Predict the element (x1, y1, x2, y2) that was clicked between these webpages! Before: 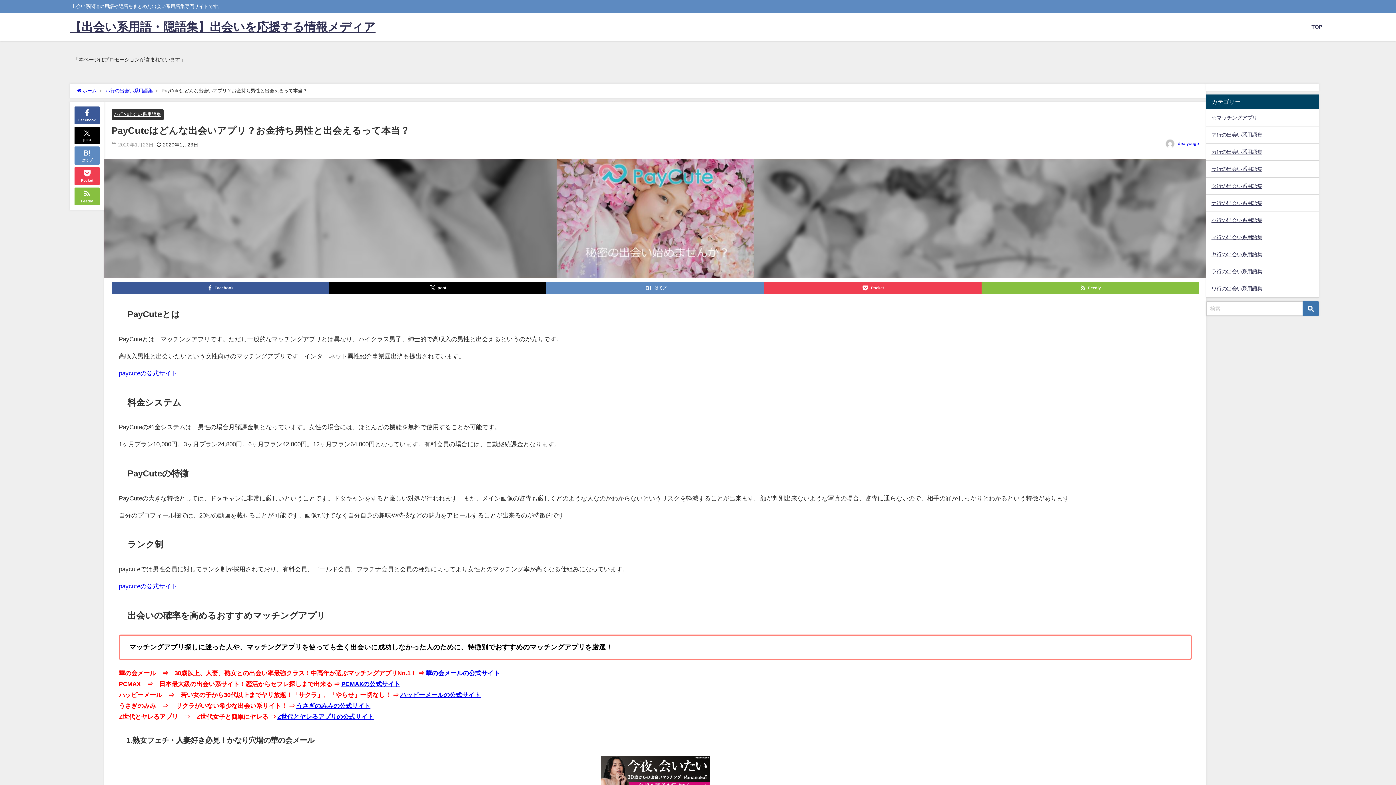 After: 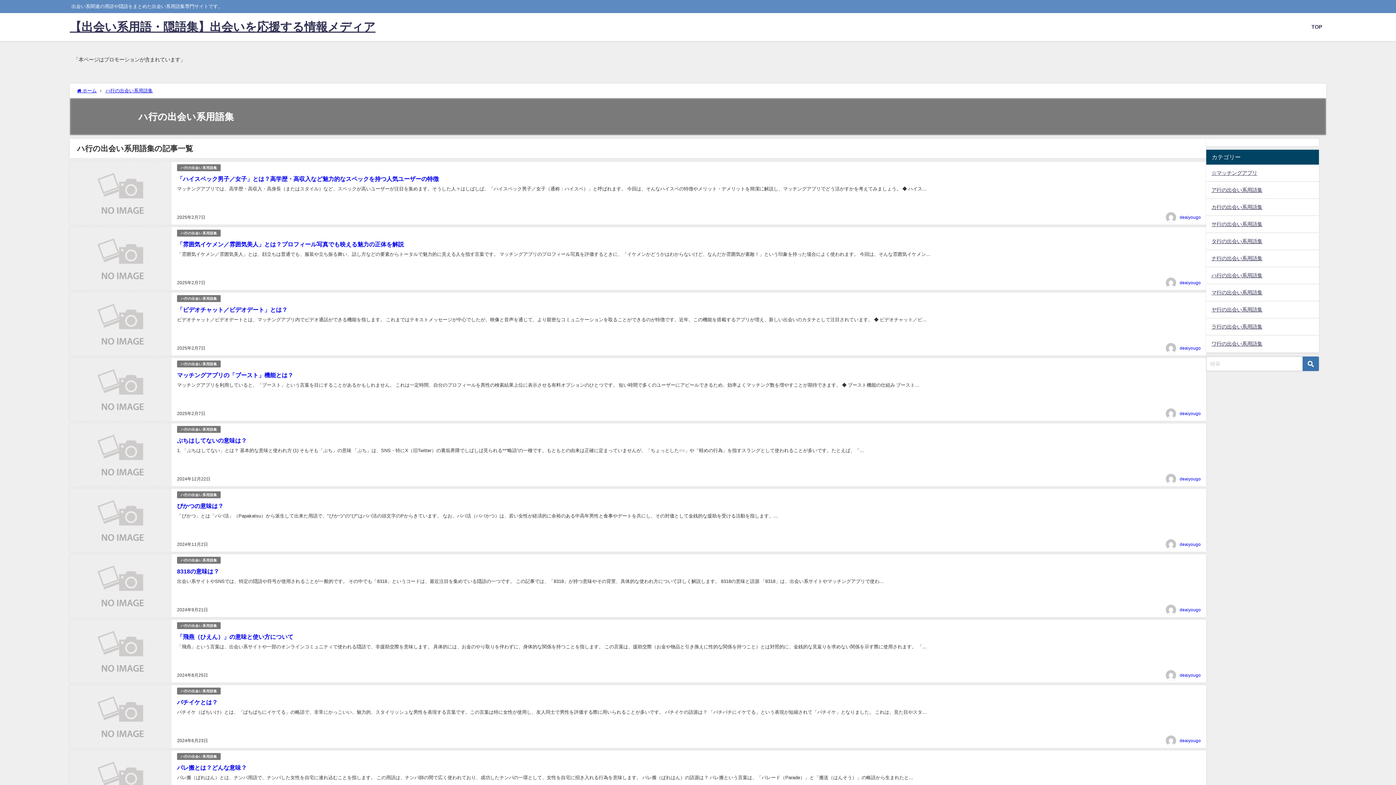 Action: label: ハ行の出会い系用語集 bbox: (1206, 212, 1319, 228)